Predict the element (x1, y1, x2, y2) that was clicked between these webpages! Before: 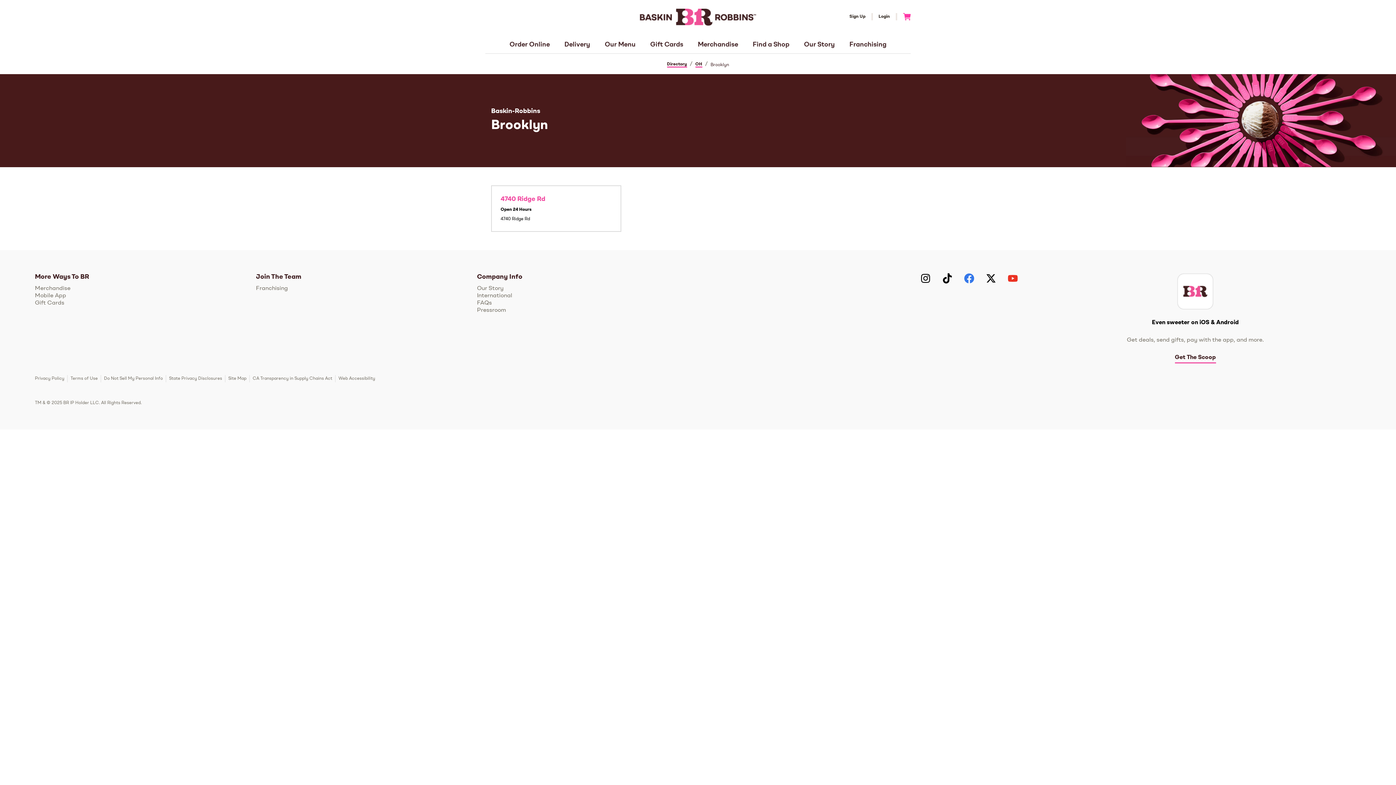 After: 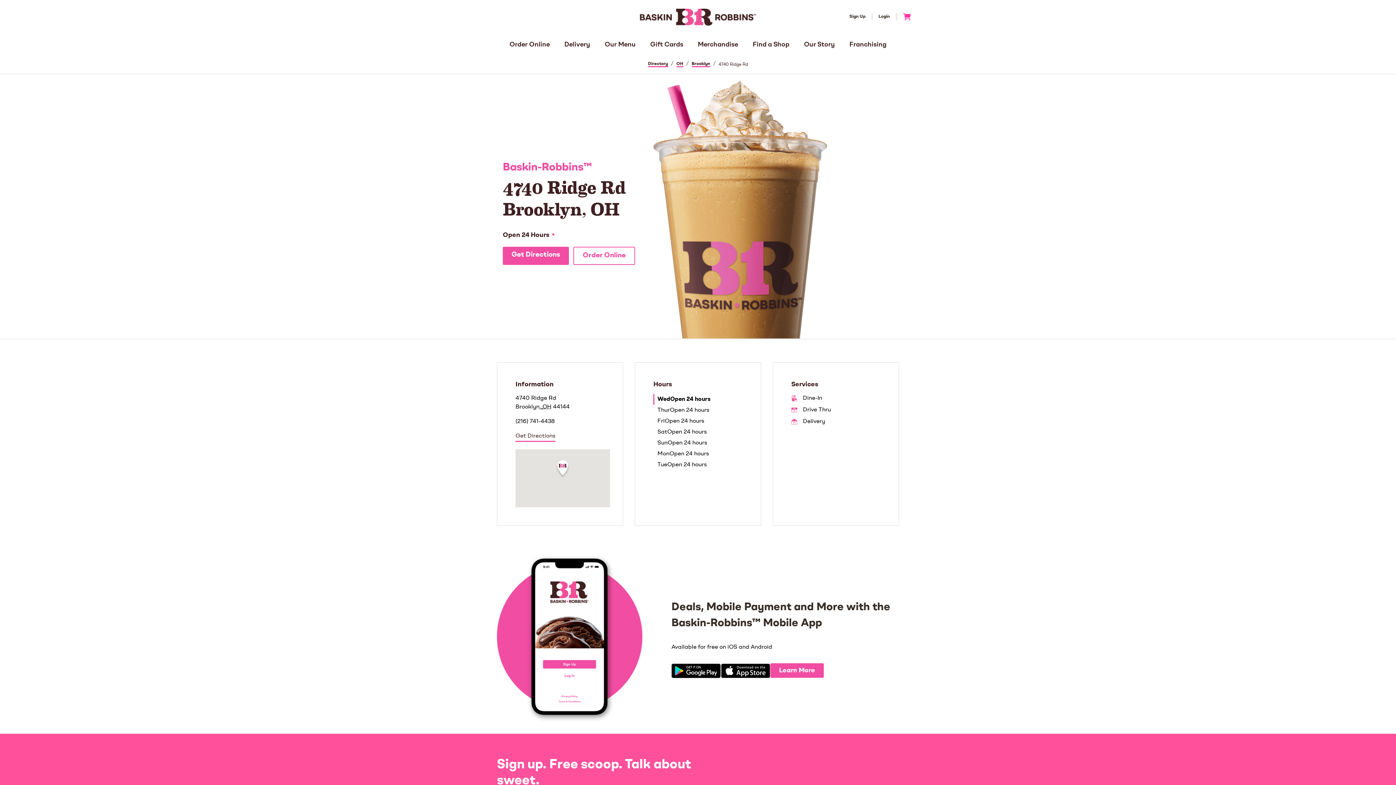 Action: bbox: (491, 185, 621, 232) label: 4740 Ridge Rd
Open 24 Hours
4740 Ridge Rd